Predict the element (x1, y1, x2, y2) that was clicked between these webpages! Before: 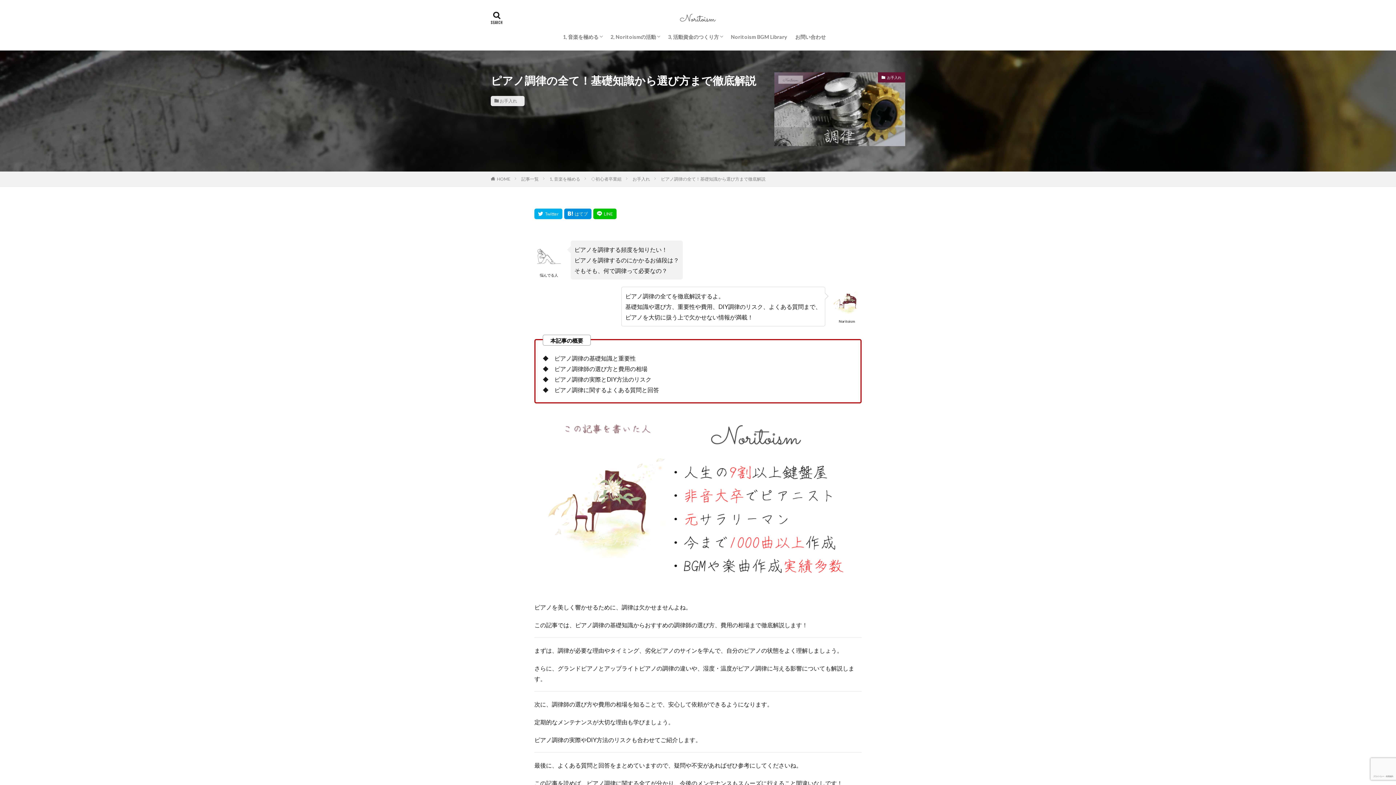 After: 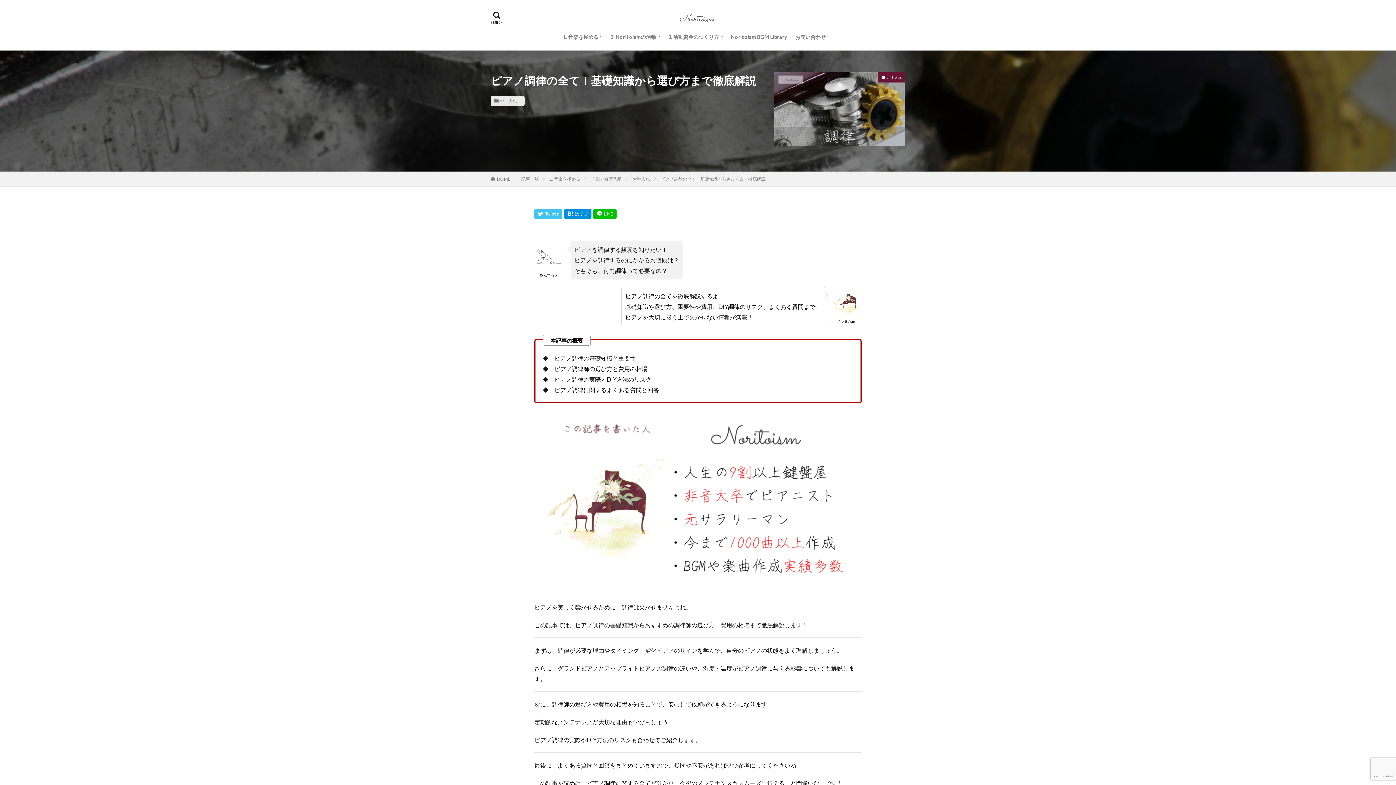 Action: bbox: (534, 208, 562, 219)